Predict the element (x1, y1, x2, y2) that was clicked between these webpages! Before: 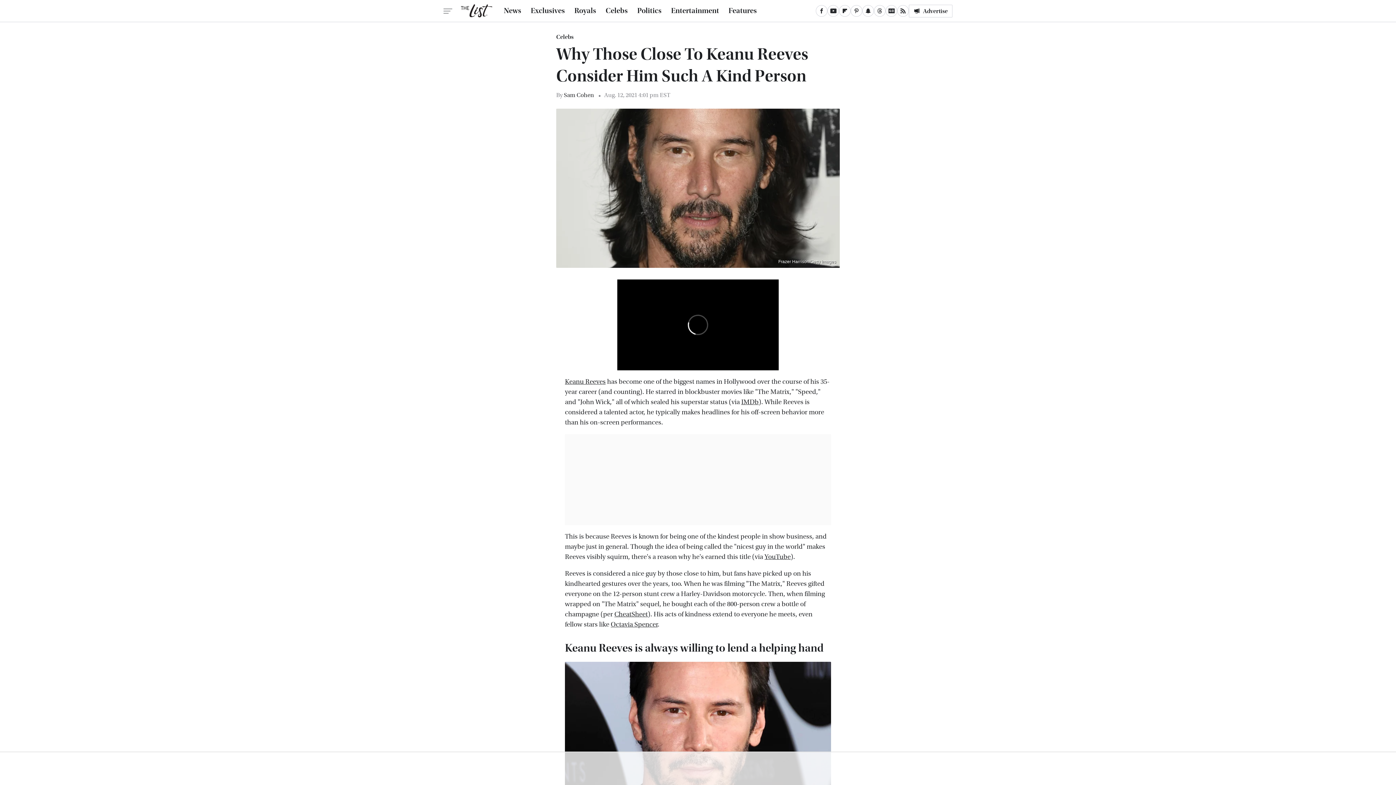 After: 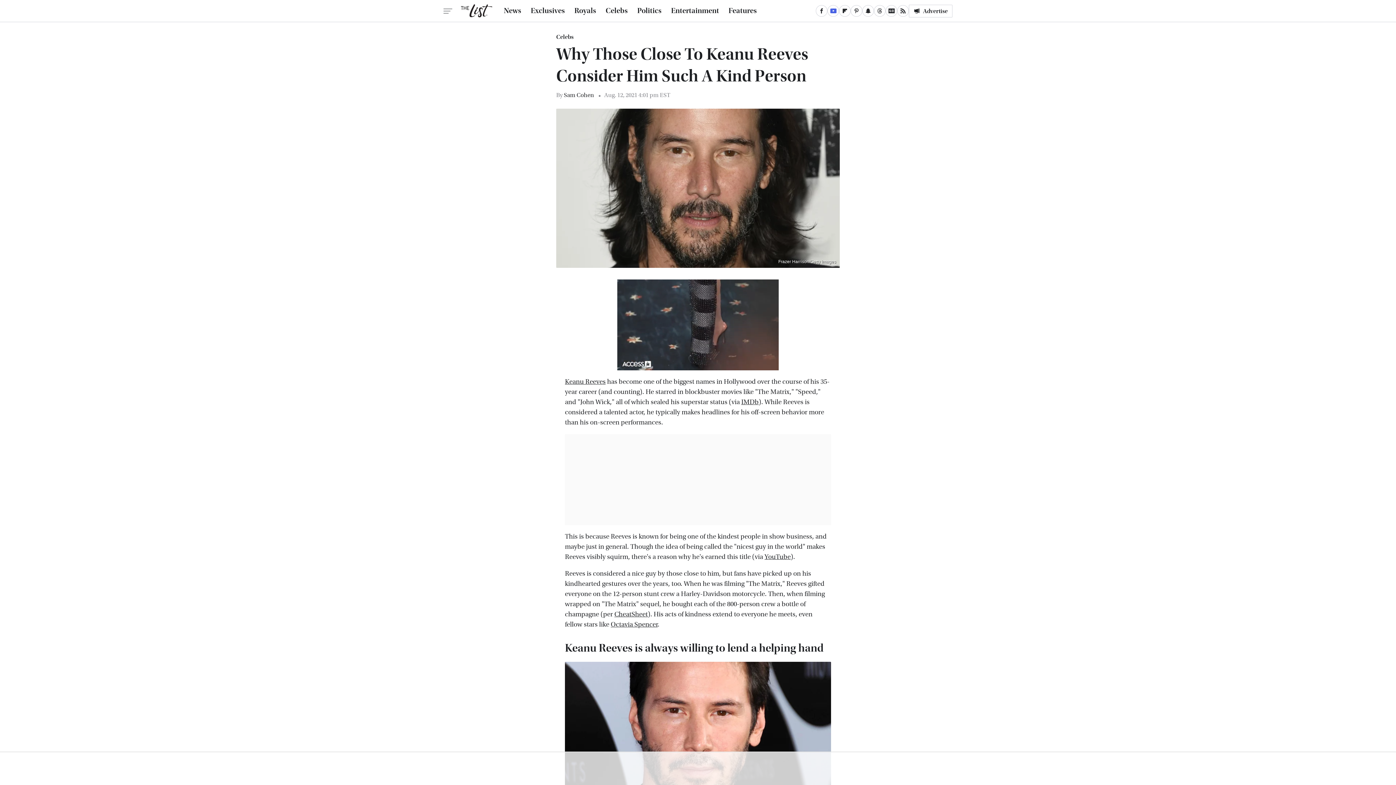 Action: label: YouTube bbox: (827, 5, 839, 16)